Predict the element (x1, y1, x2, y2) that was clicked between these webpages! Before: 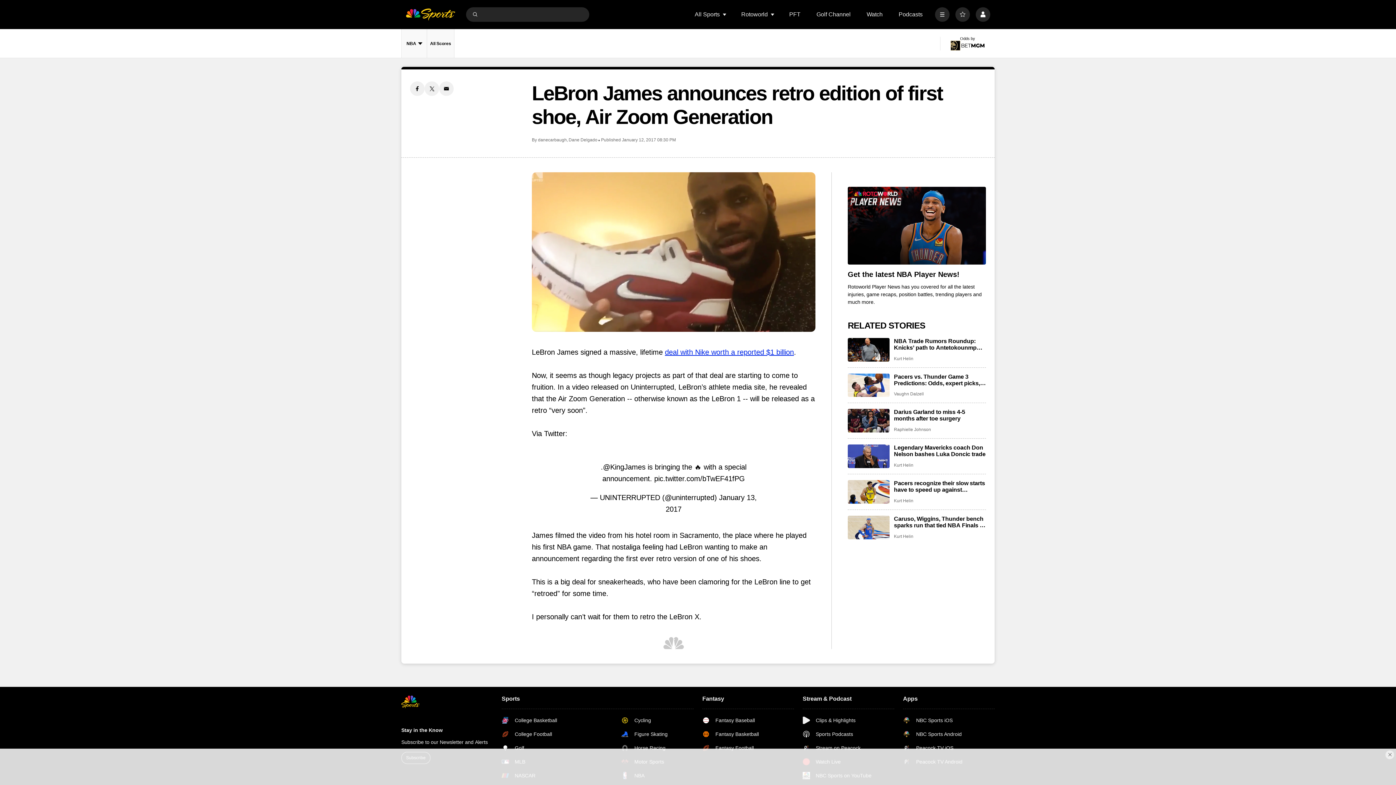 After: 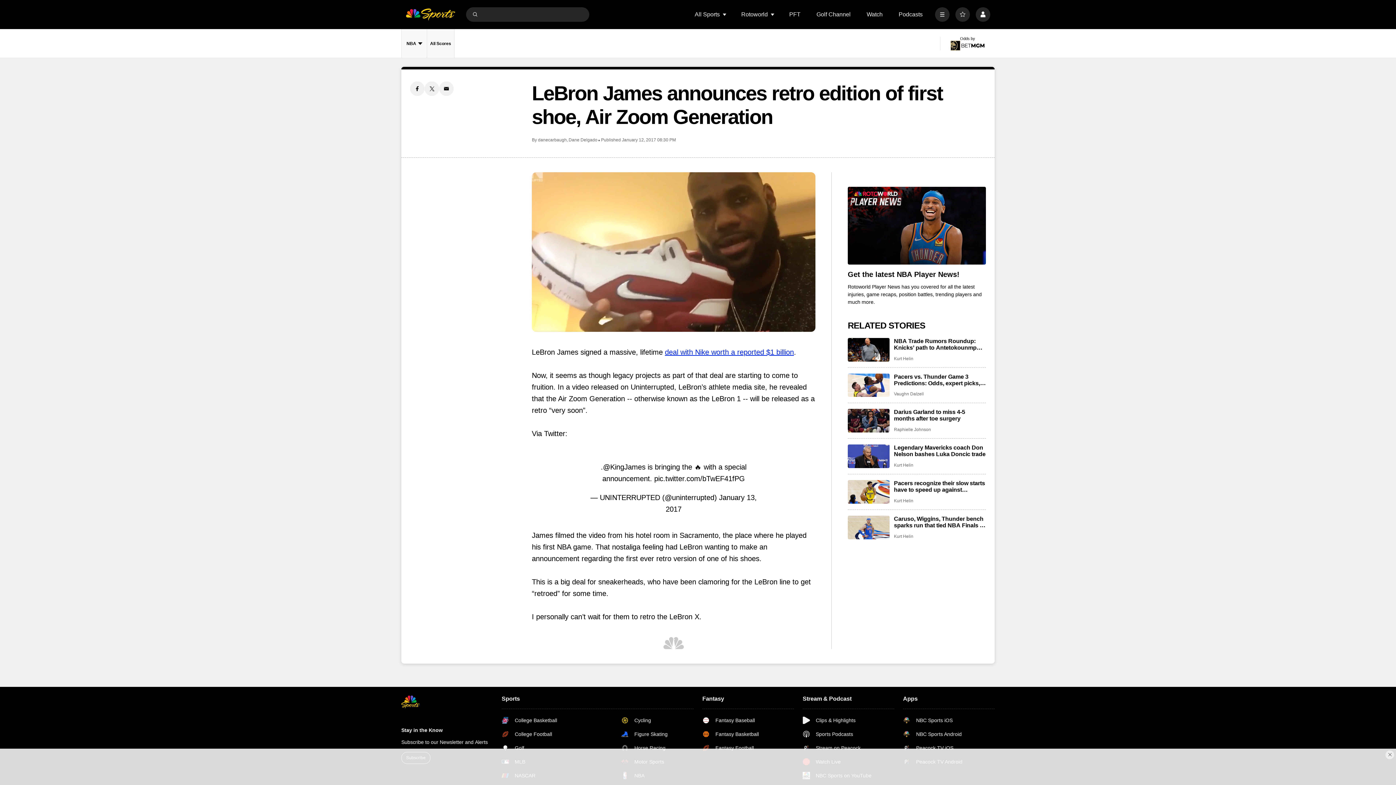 Action: label: deal with Nike worth a reported $1 billion bbox: (665, 348, 794, 356)